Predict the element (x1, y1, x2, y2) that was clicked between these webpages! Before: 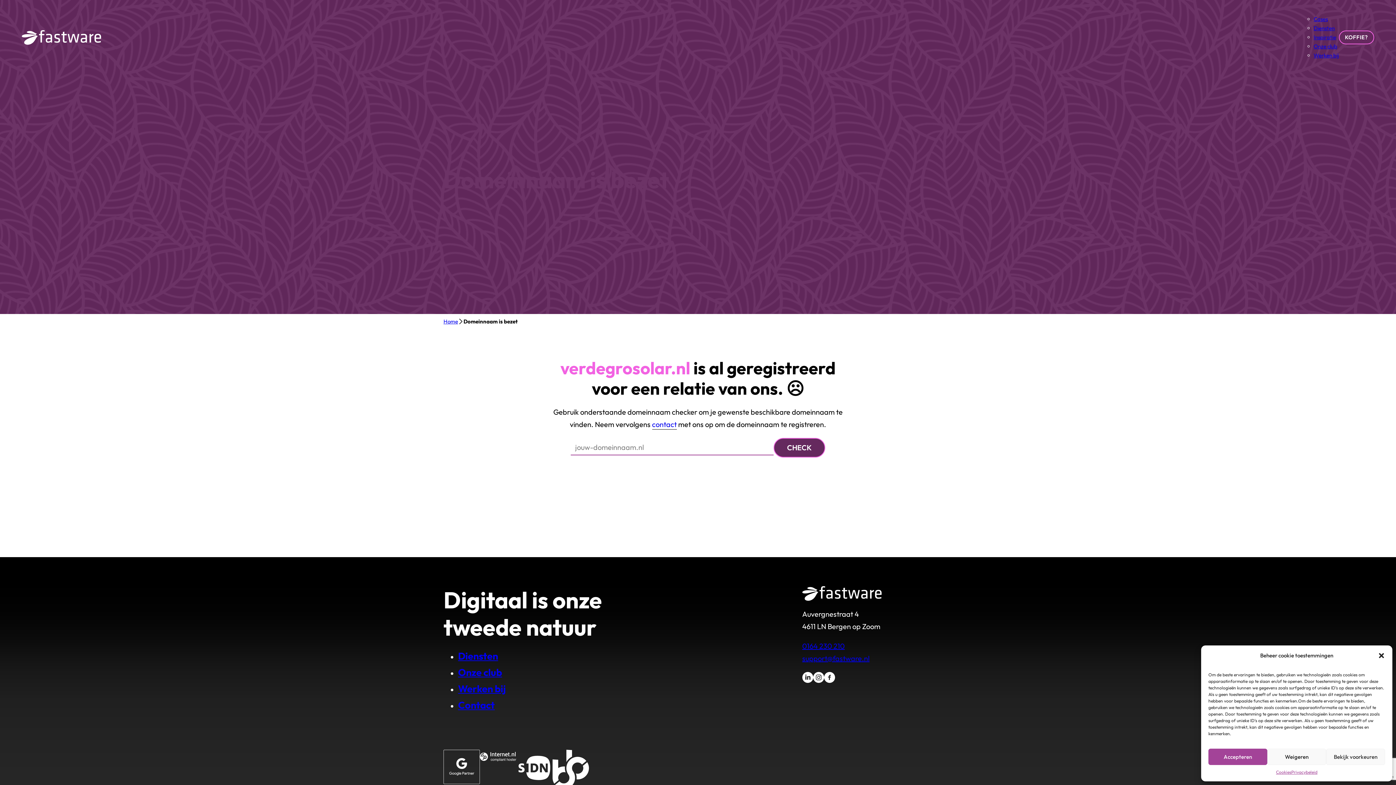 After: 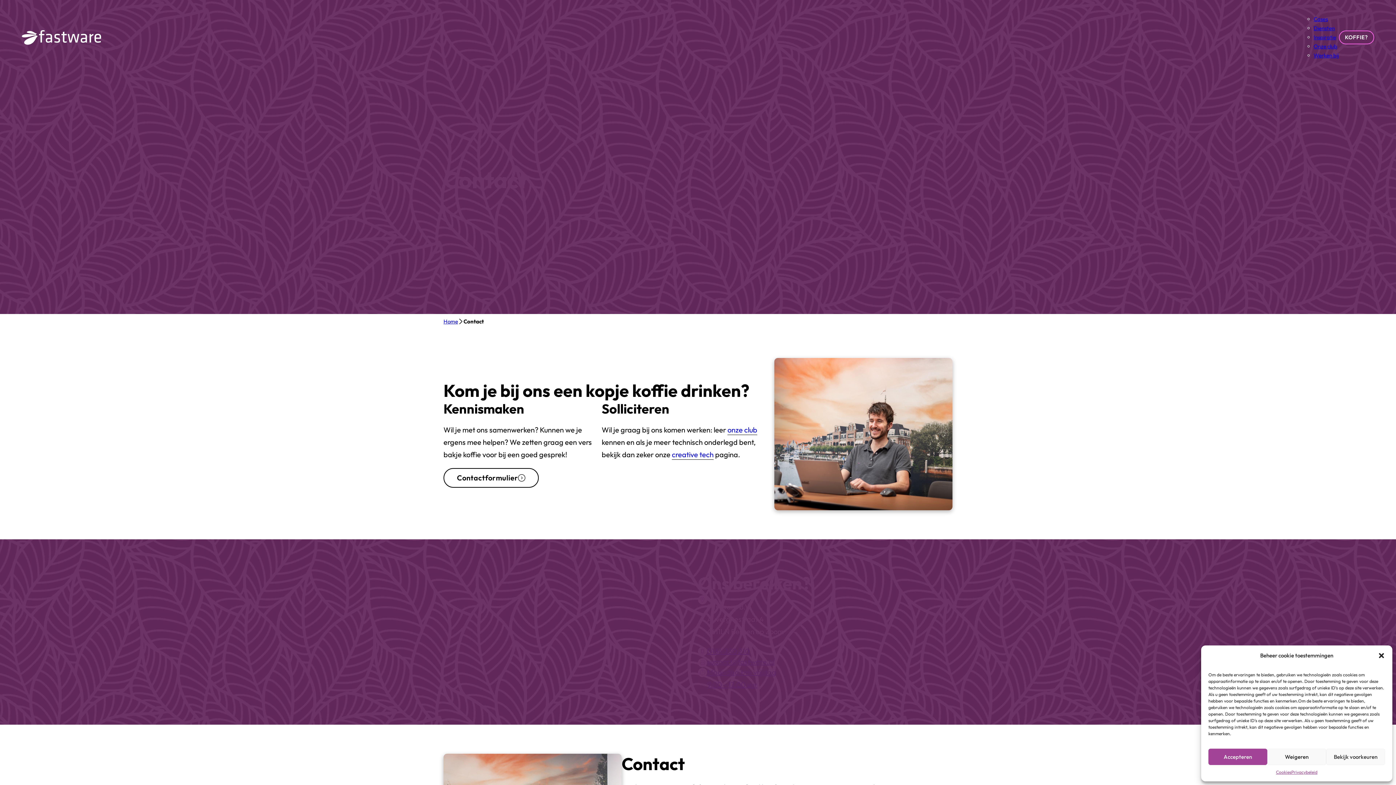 Action: label: Contact bbox: (1339, 30, 1374, 44)